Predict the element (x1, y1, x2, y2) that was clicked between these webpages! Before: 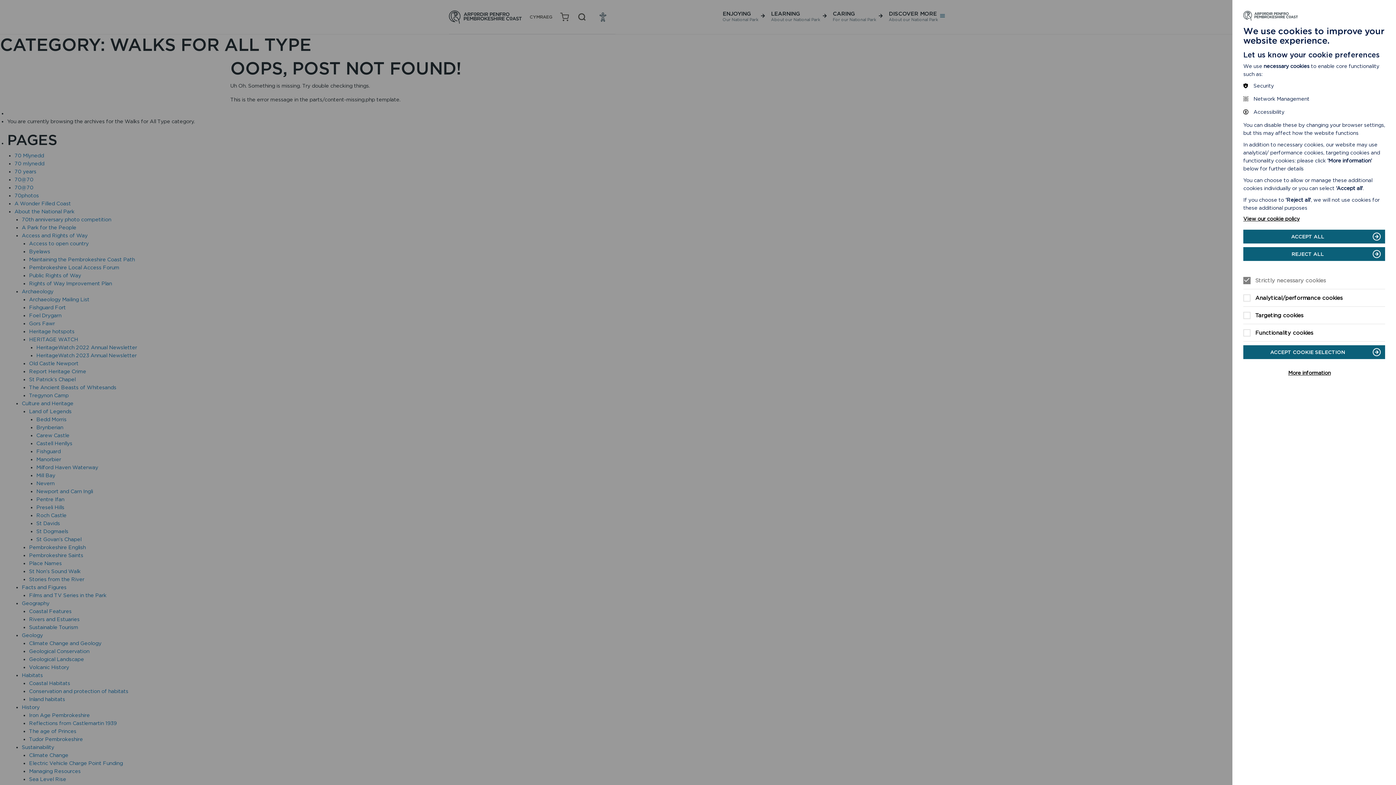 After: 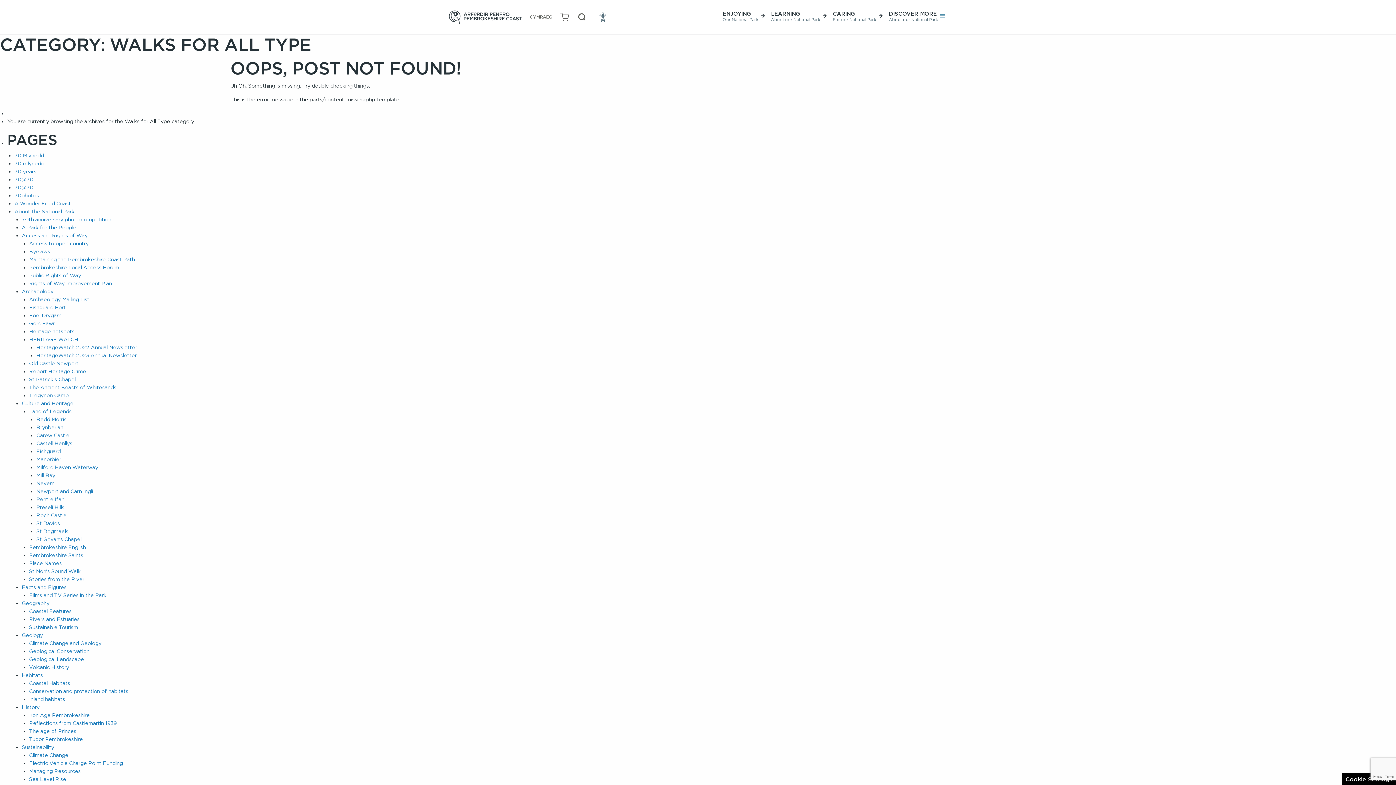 Action: label: ACCEPT ALL bbox: (1243, 229, 1385, 243)